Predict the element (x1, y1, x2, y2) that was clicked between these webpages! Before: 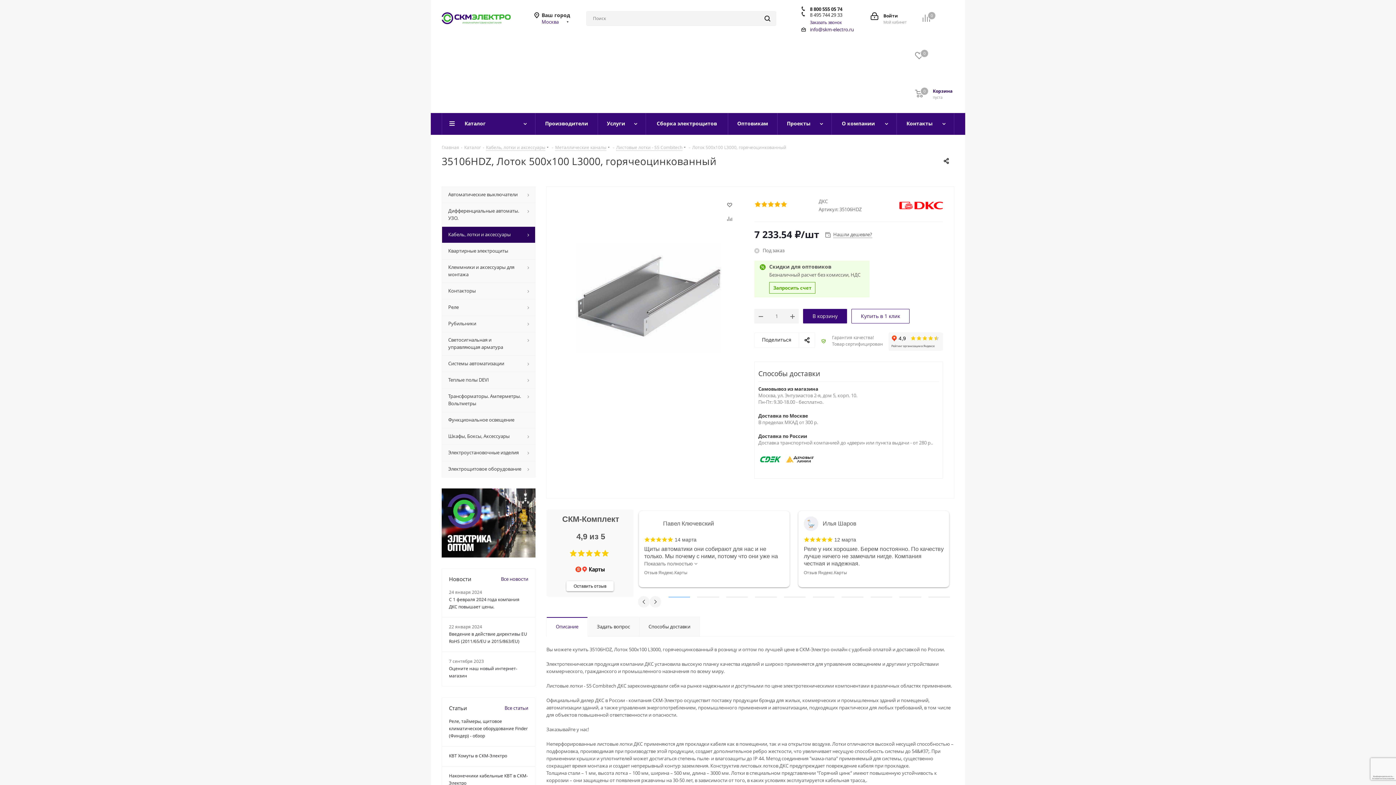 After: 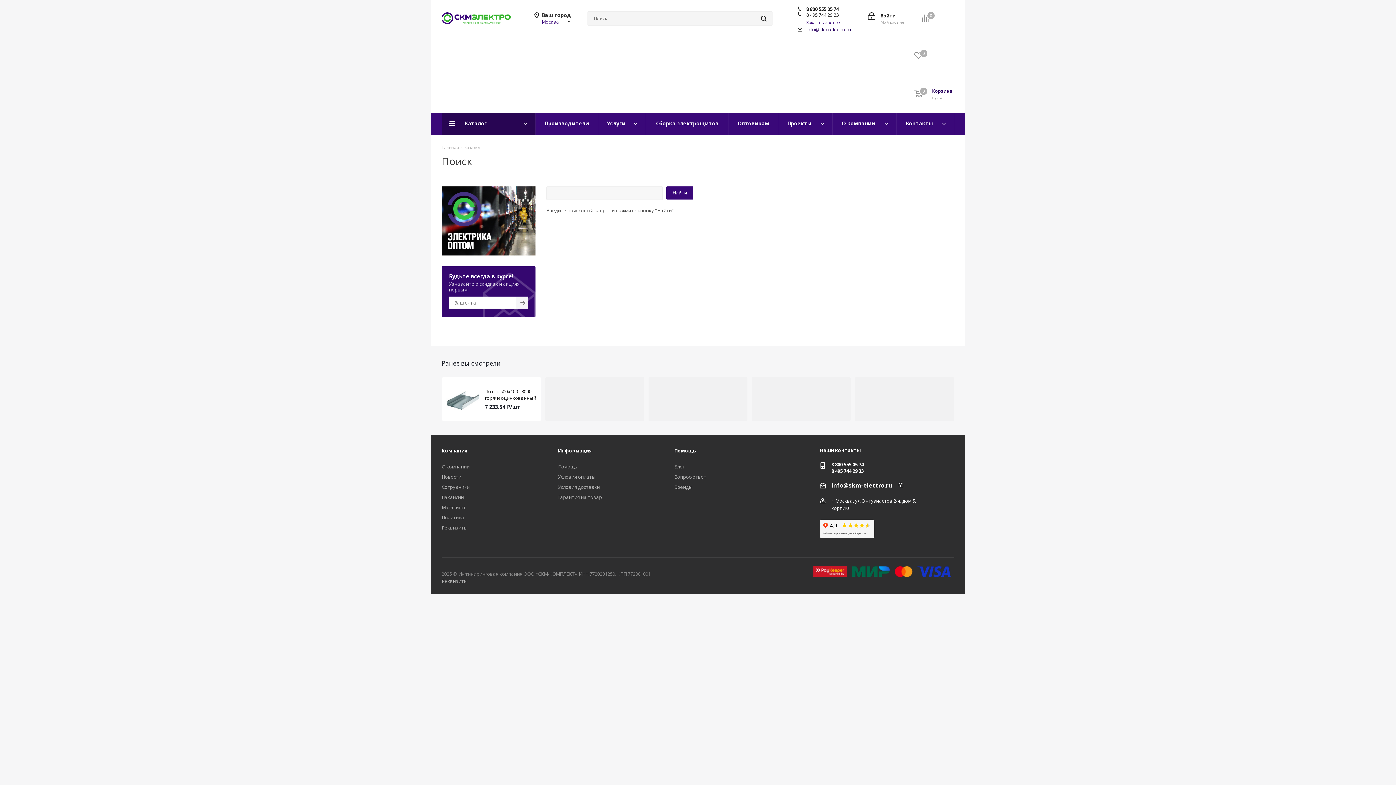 Action: bbox: (758, 11, 776, 25)